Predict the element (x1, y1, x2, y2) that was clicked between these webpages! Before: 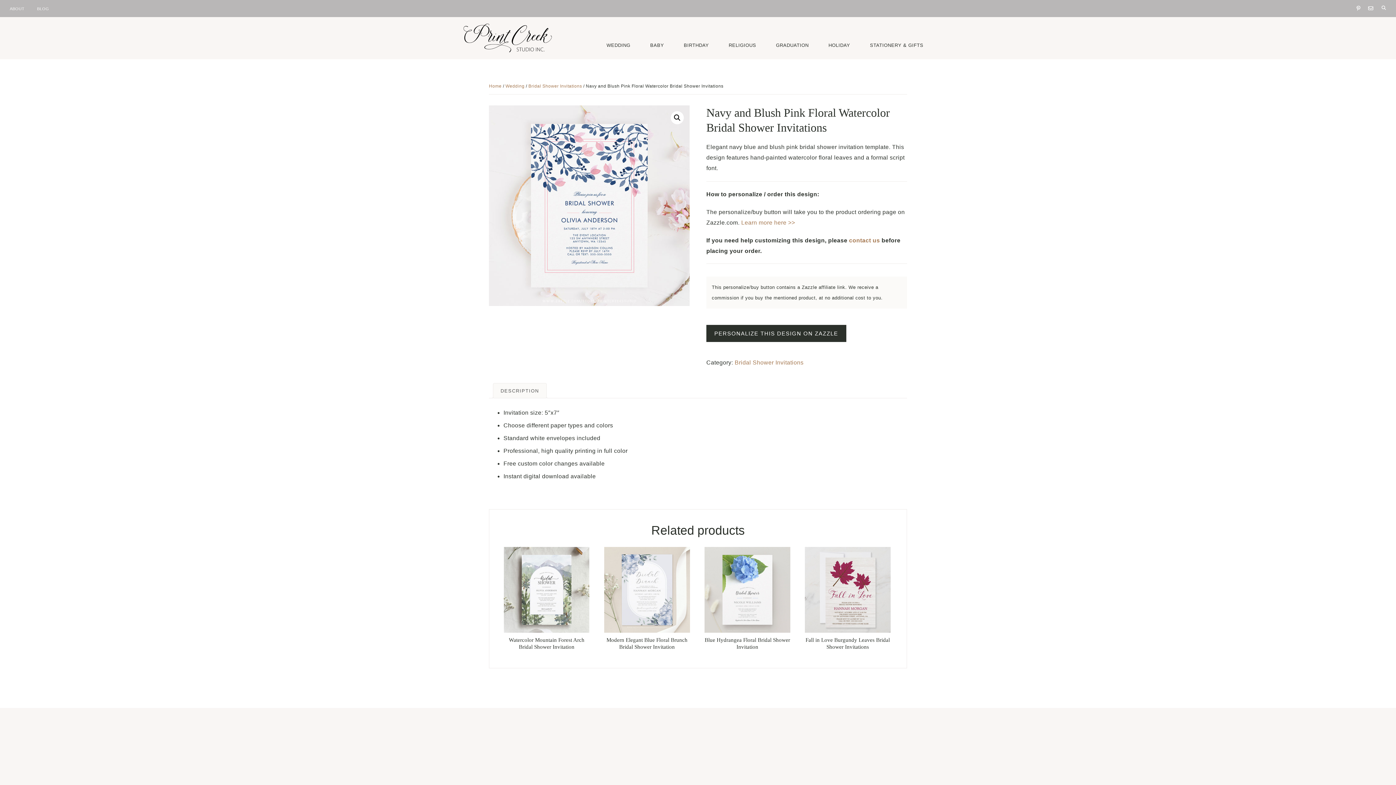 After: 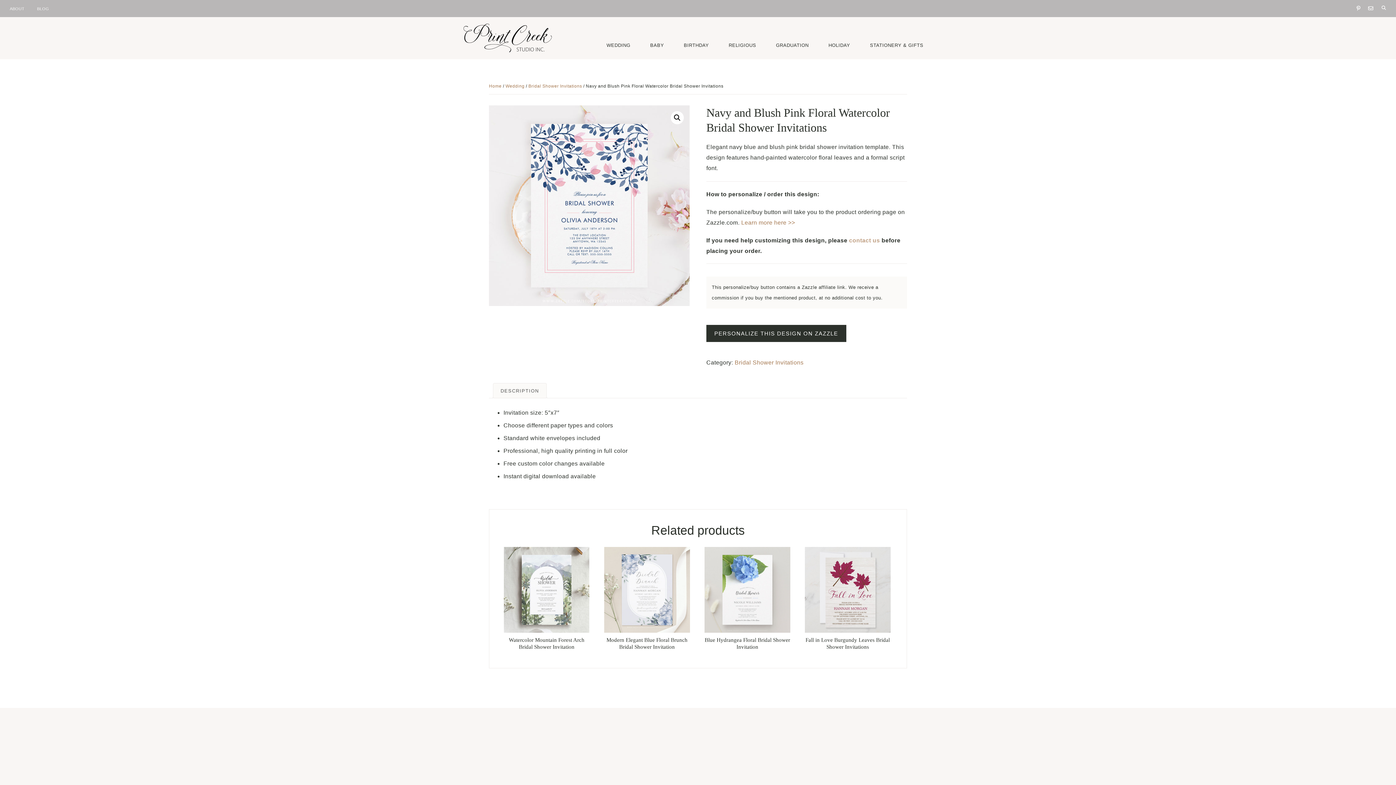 Action: label: contact us bbox: (849, 237, 880, 243)